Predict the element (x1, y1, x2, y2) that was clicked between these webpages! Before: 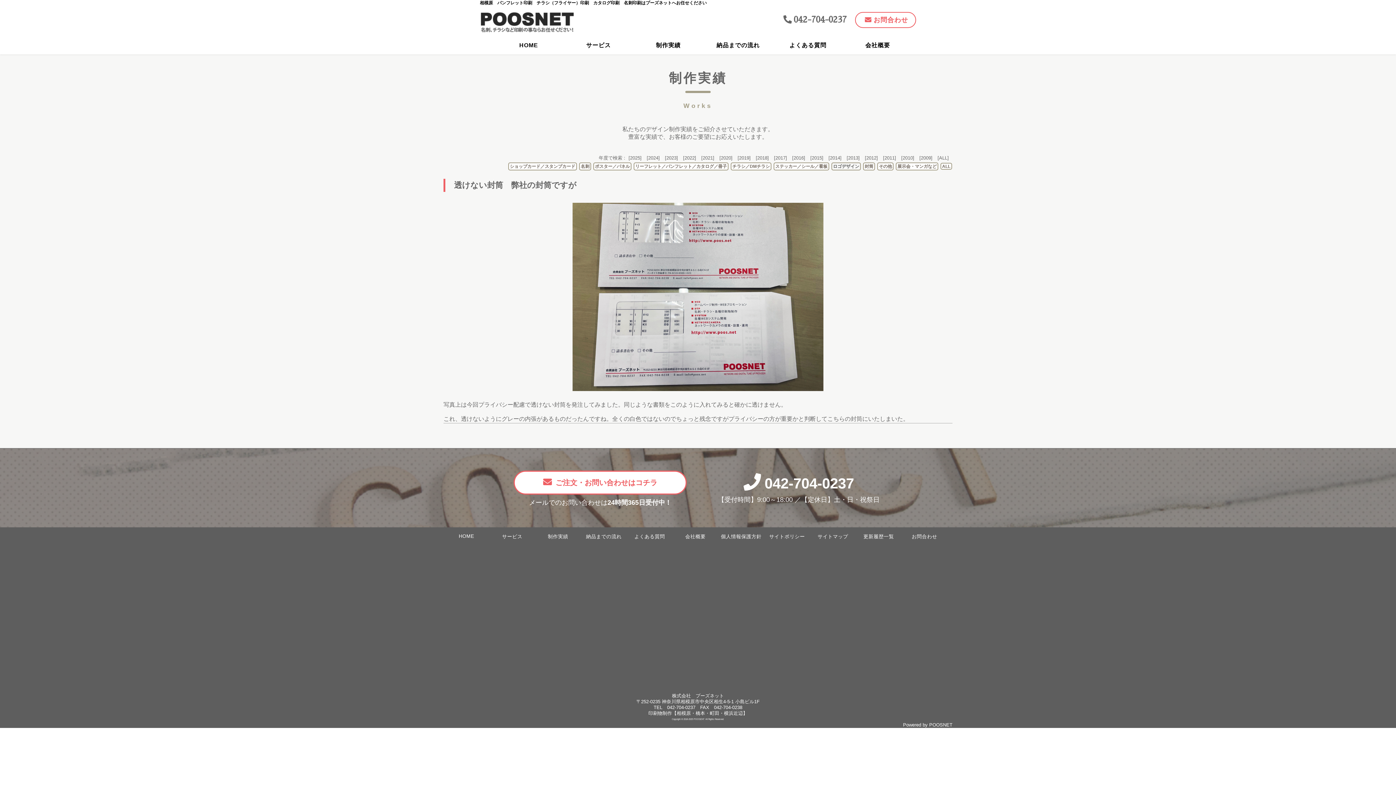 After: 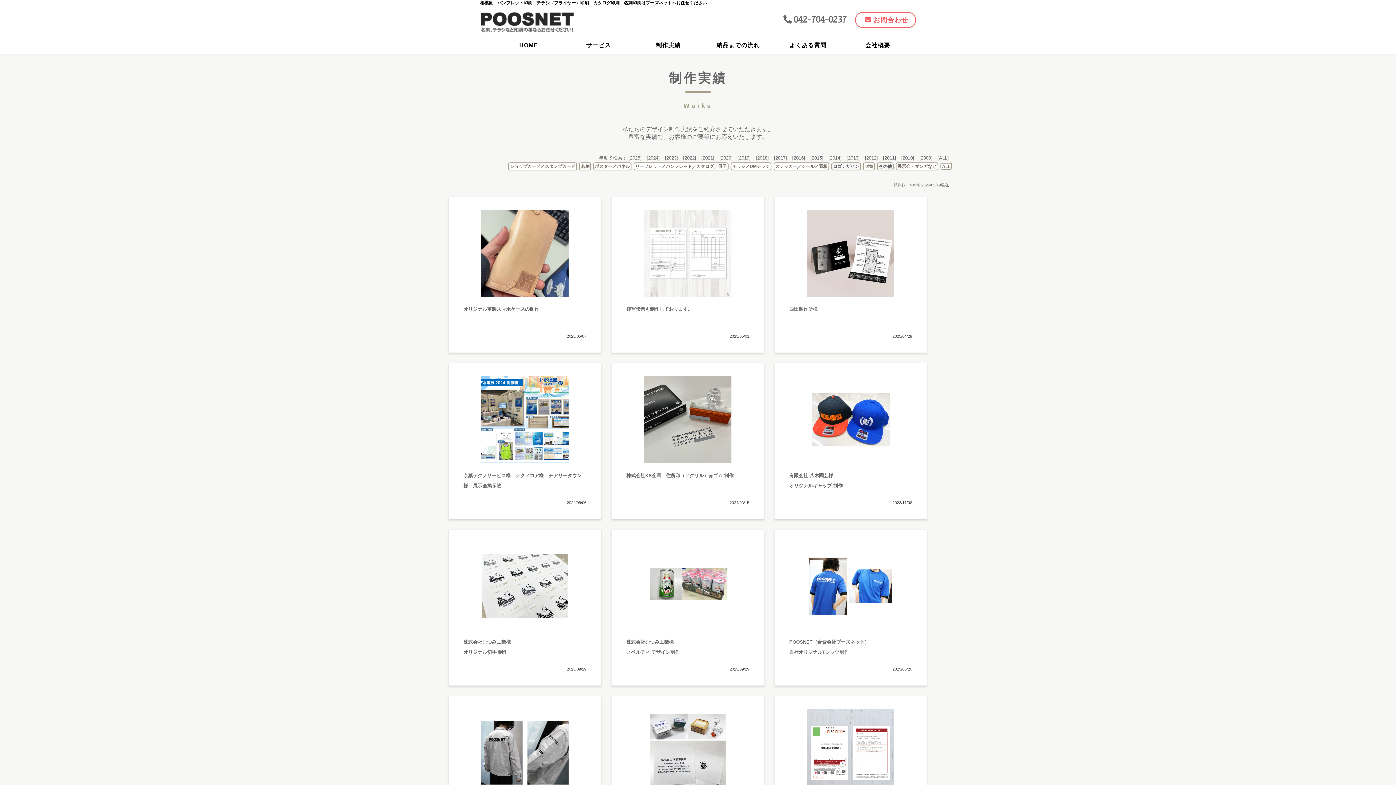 Action: bbox: (877, 162, 894, 168) label: その他